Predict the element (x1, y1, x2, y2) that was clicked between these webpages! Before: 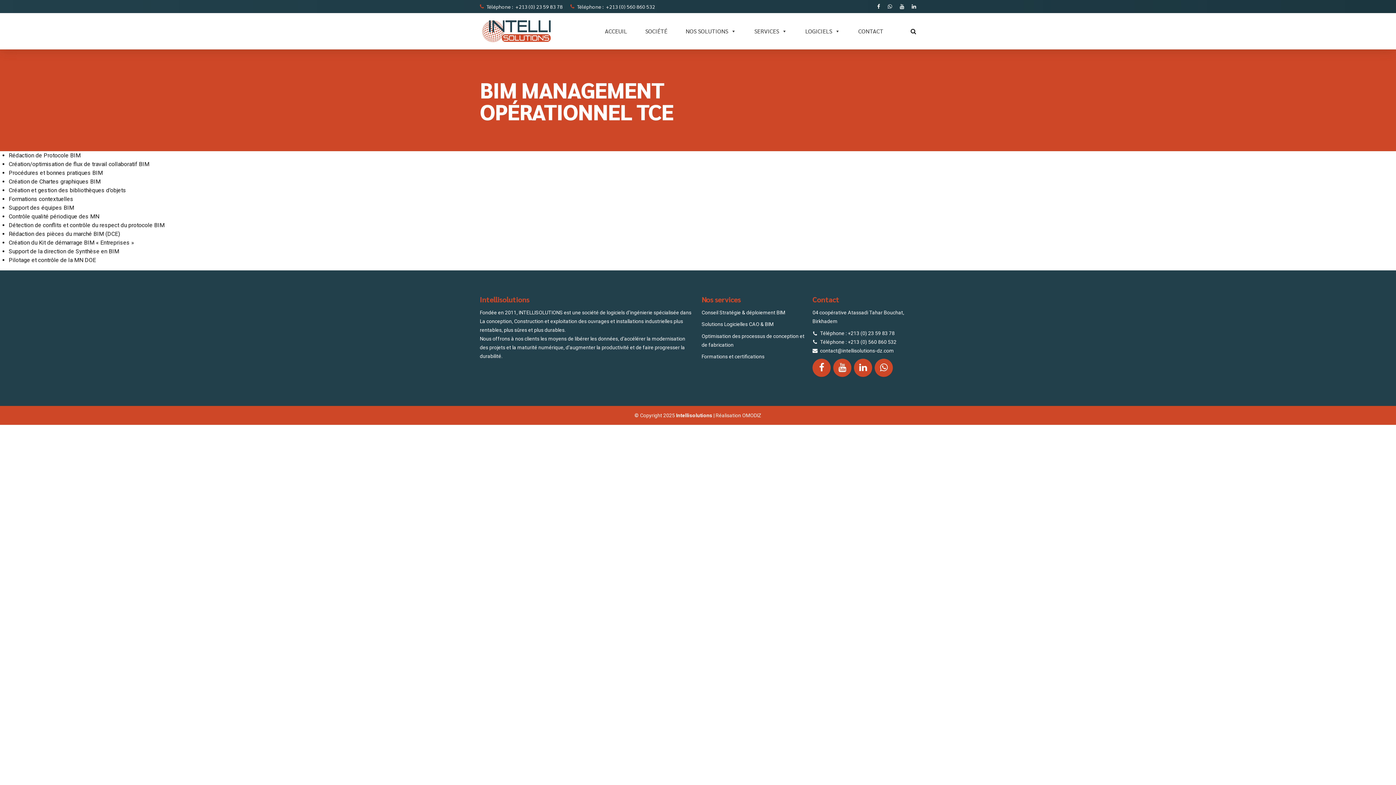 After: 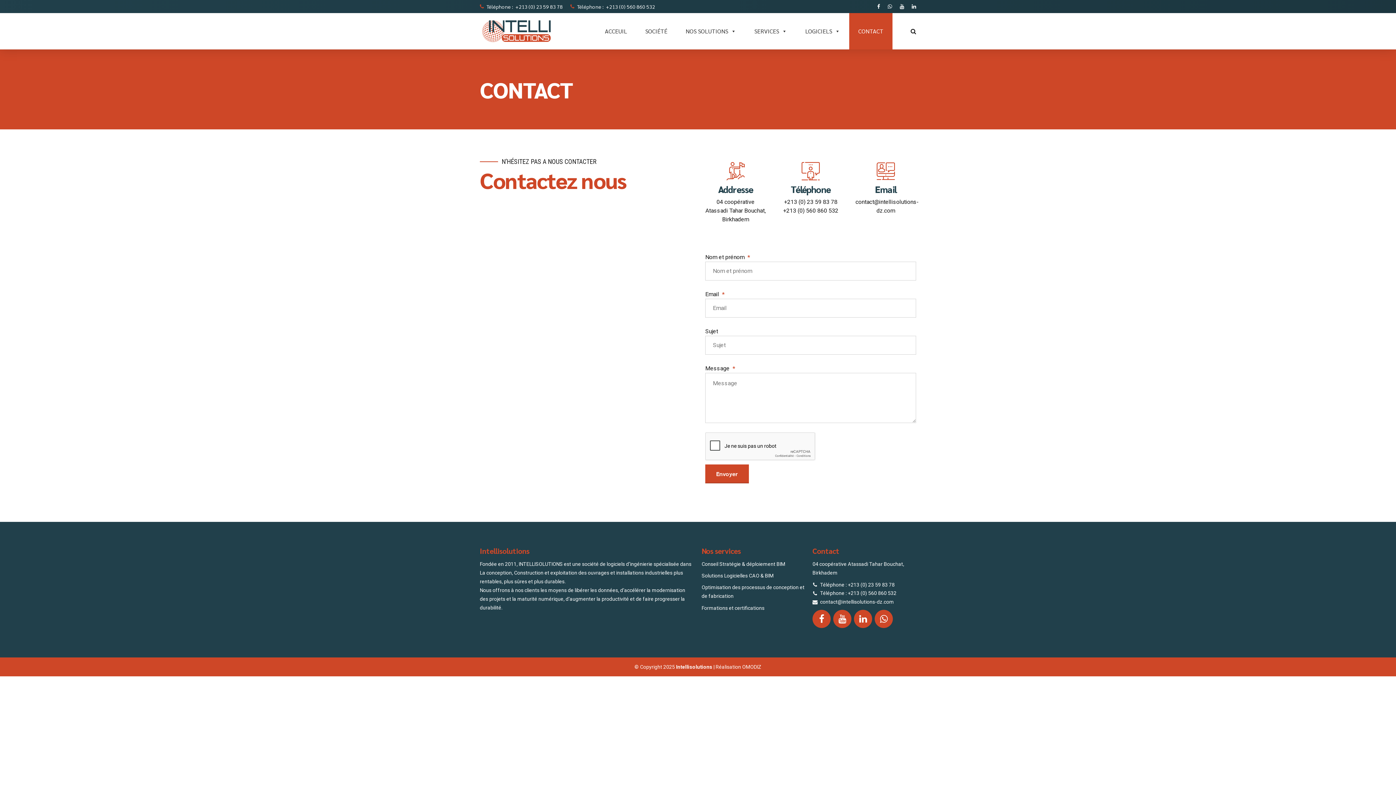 Action: label: CONTACT bbox: (849, 13, 892, 49)